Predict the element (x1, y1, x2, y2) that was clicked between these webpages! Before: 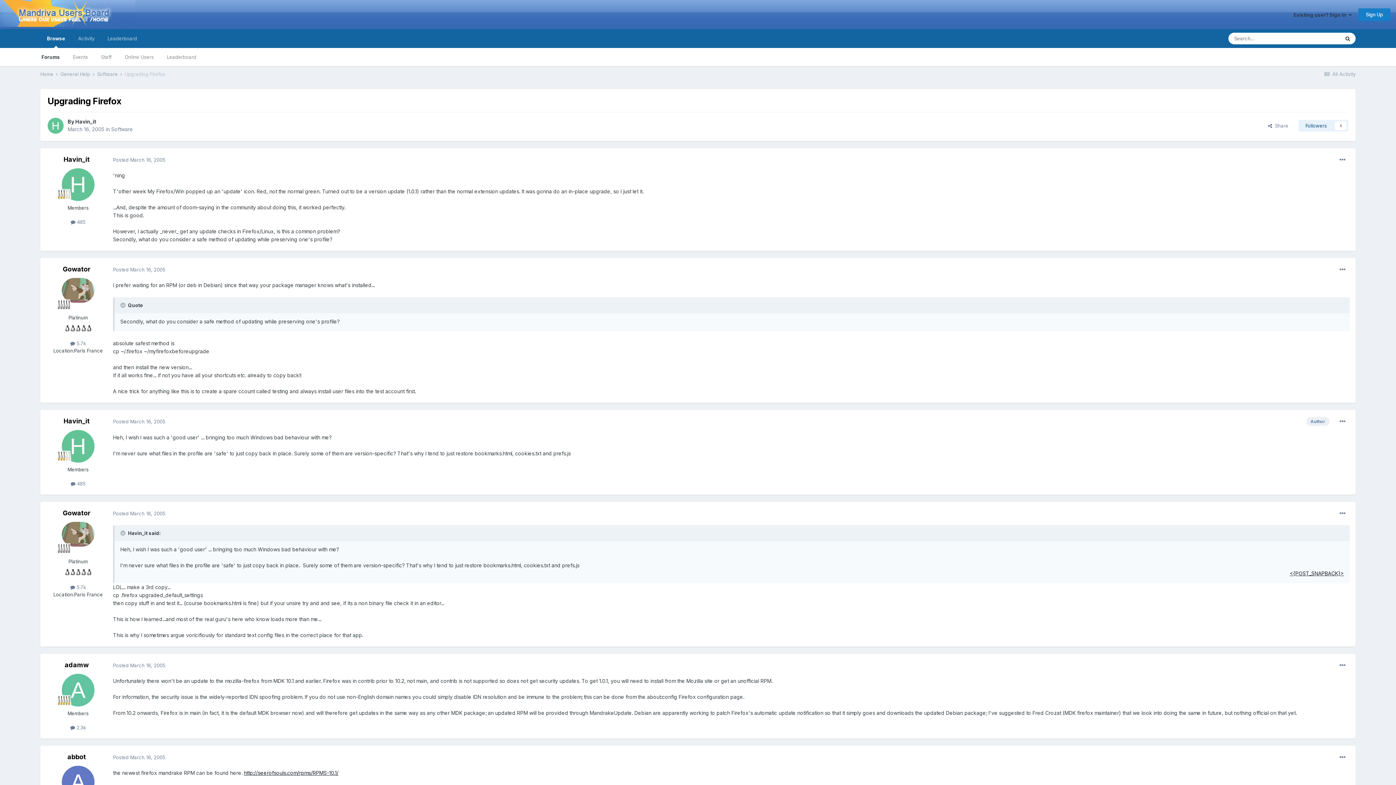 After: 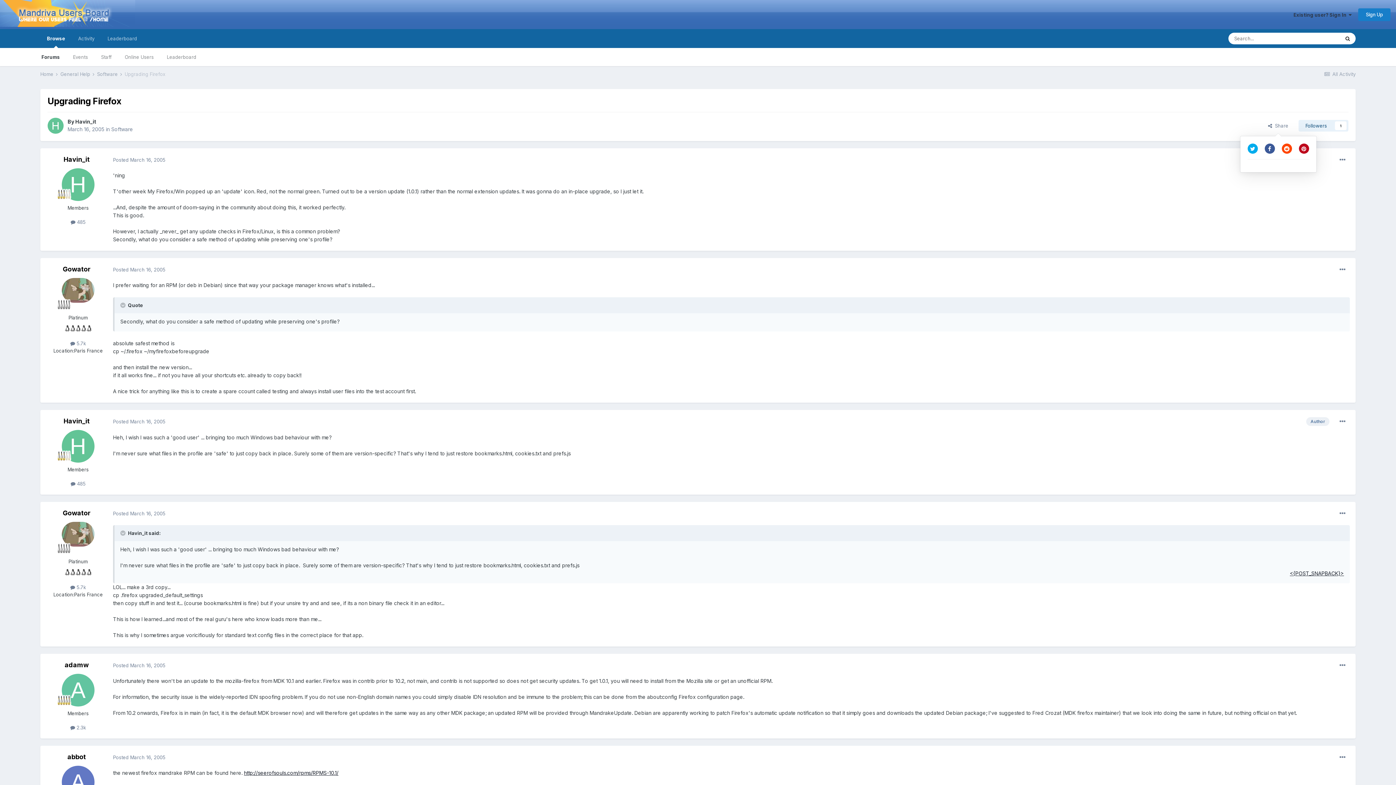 Action: bbox: (1262, 120, 1294, 131) label:   Share